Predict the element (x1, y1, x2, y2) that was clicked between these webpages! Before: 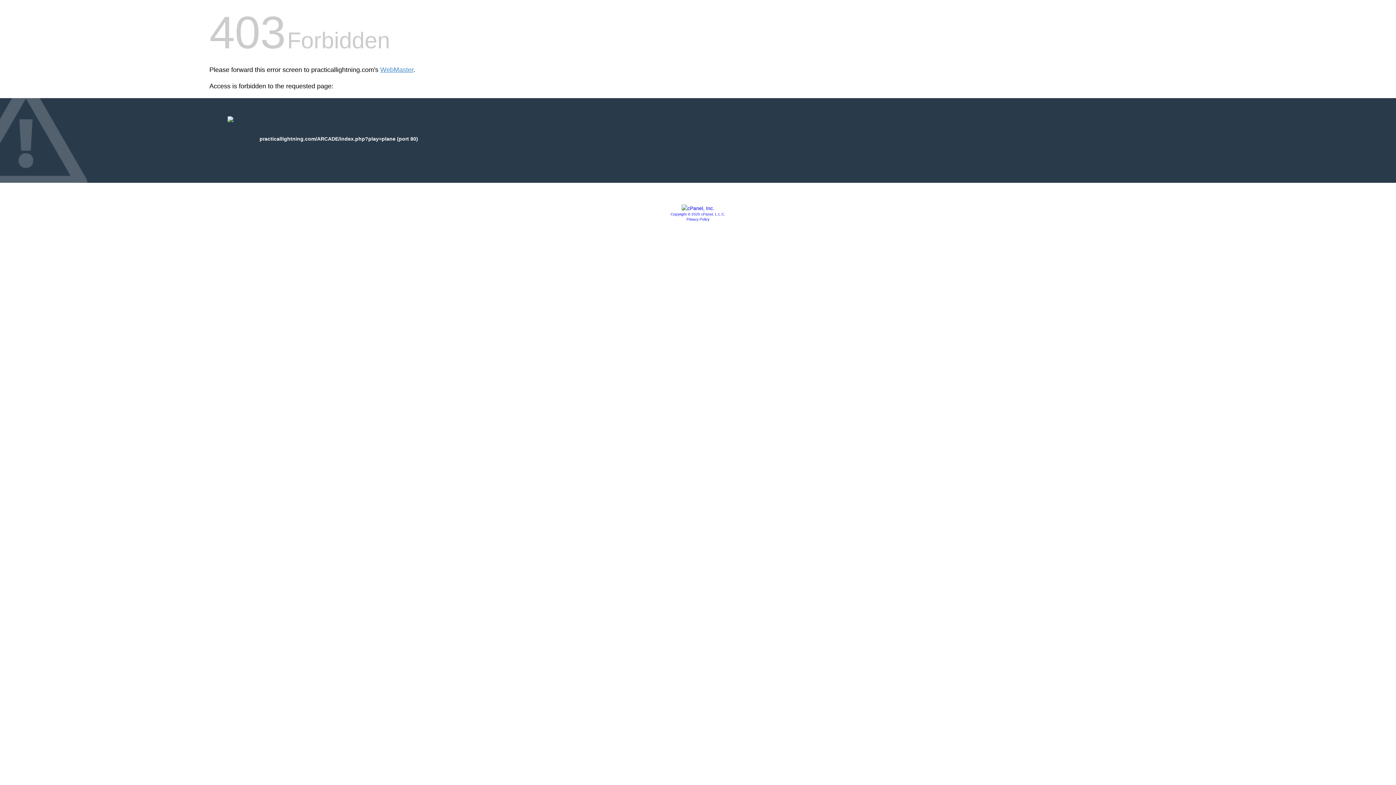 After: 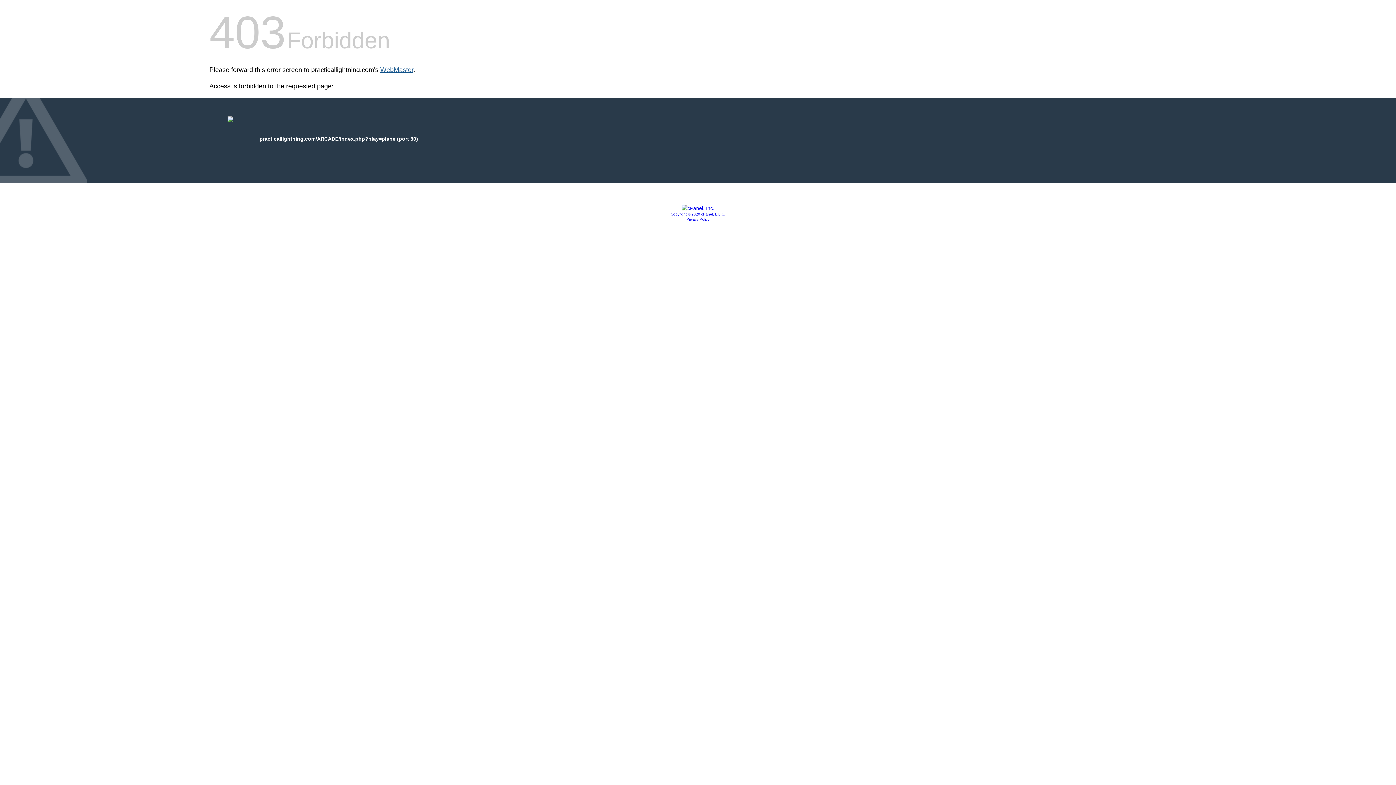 Action: label: WebMaster bbox: (380, 66, 413, 73)